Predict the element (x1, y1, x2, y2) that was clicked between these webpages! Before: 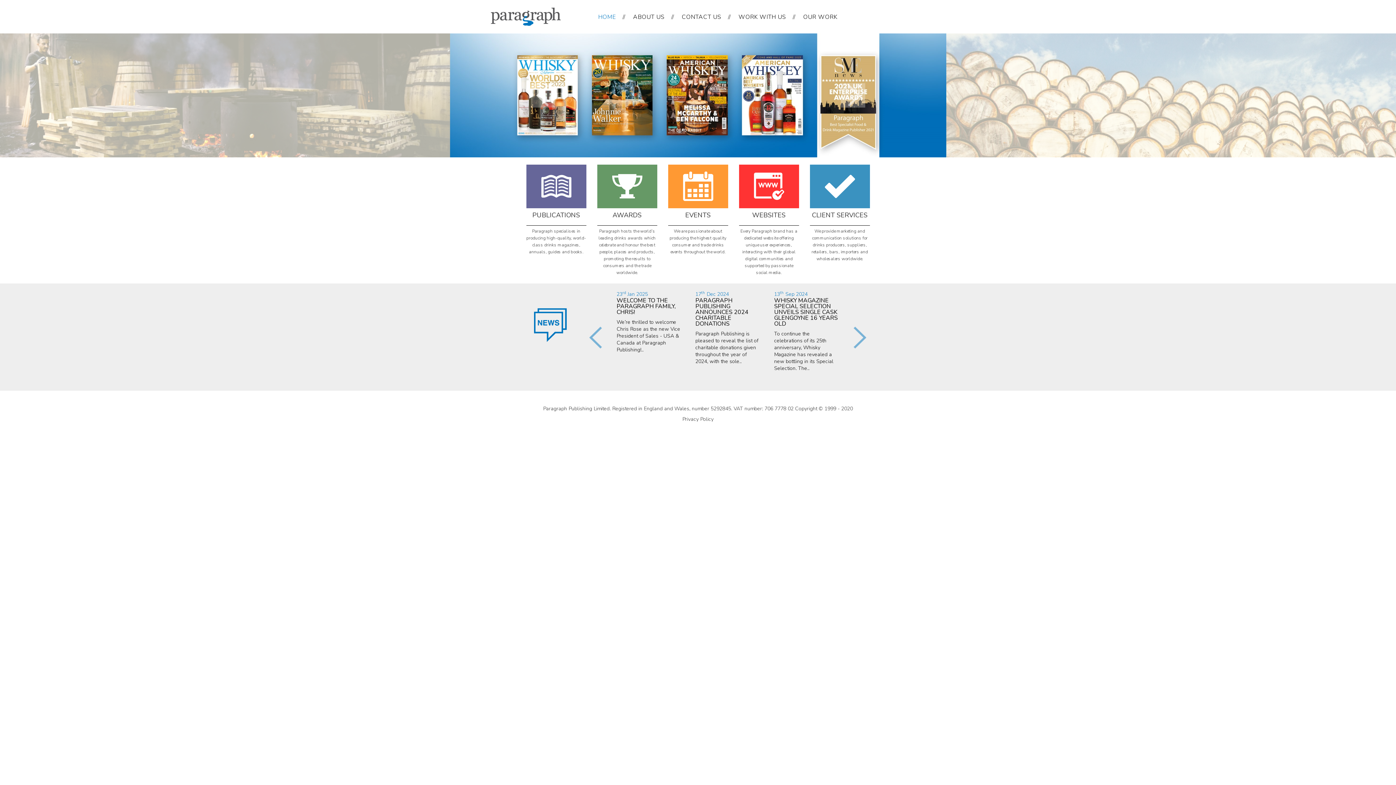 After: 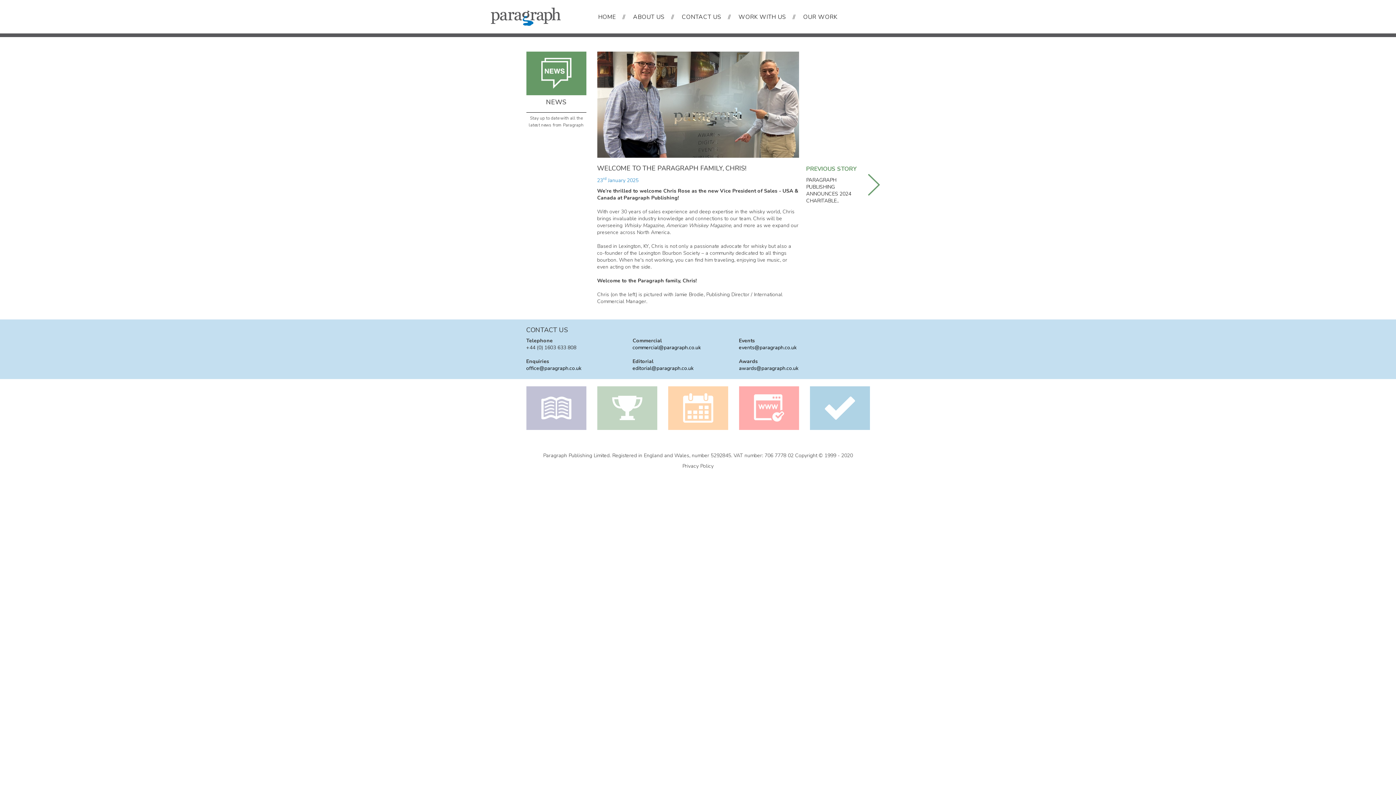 Action: bbox: (616, 291, 681, 353) label: 23rd Jan 2025
WELCOME TO THE PARAGRAPH FAMILY, CHRIS! We’re thrilled to welcome Chris Rose as the new Vice President of Sales - USA & Canada at Paragraph Publishing!..